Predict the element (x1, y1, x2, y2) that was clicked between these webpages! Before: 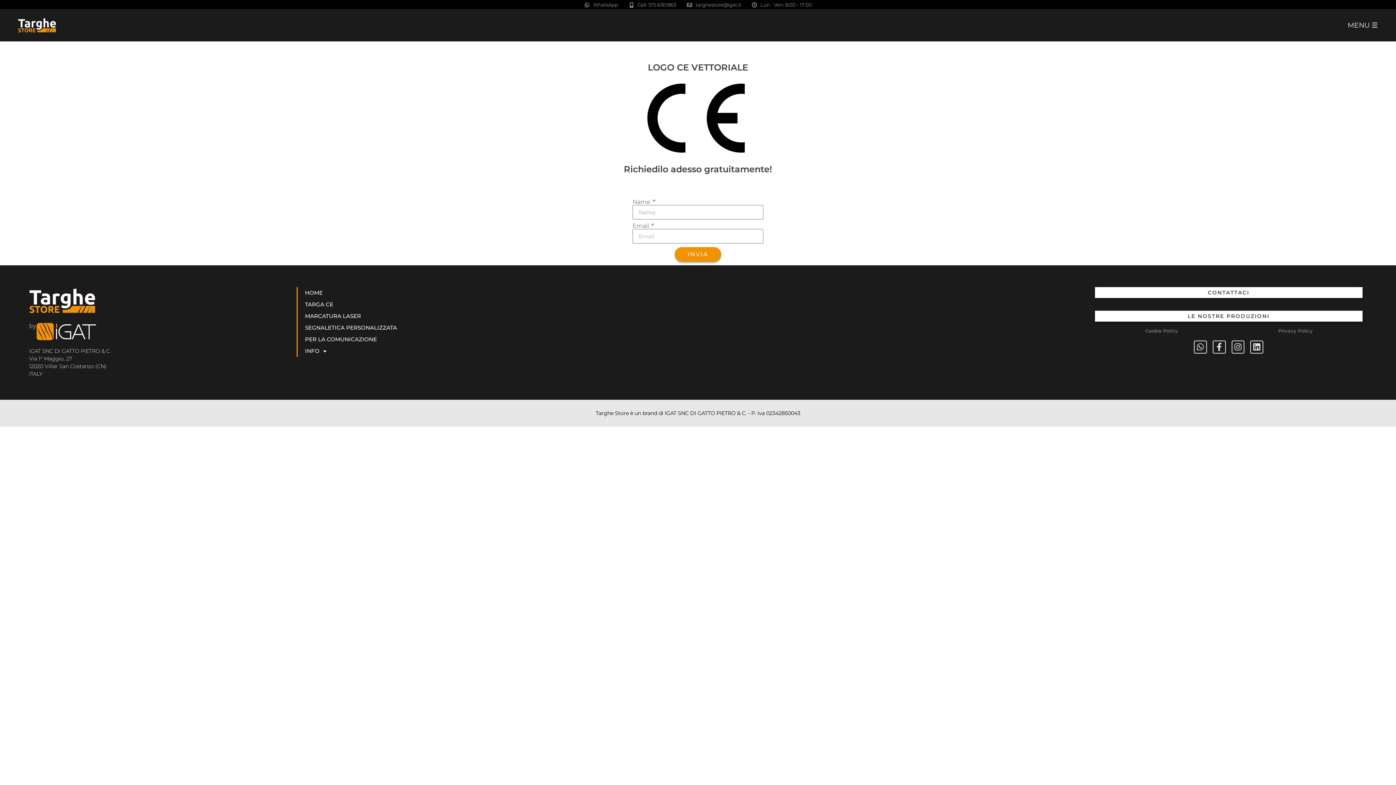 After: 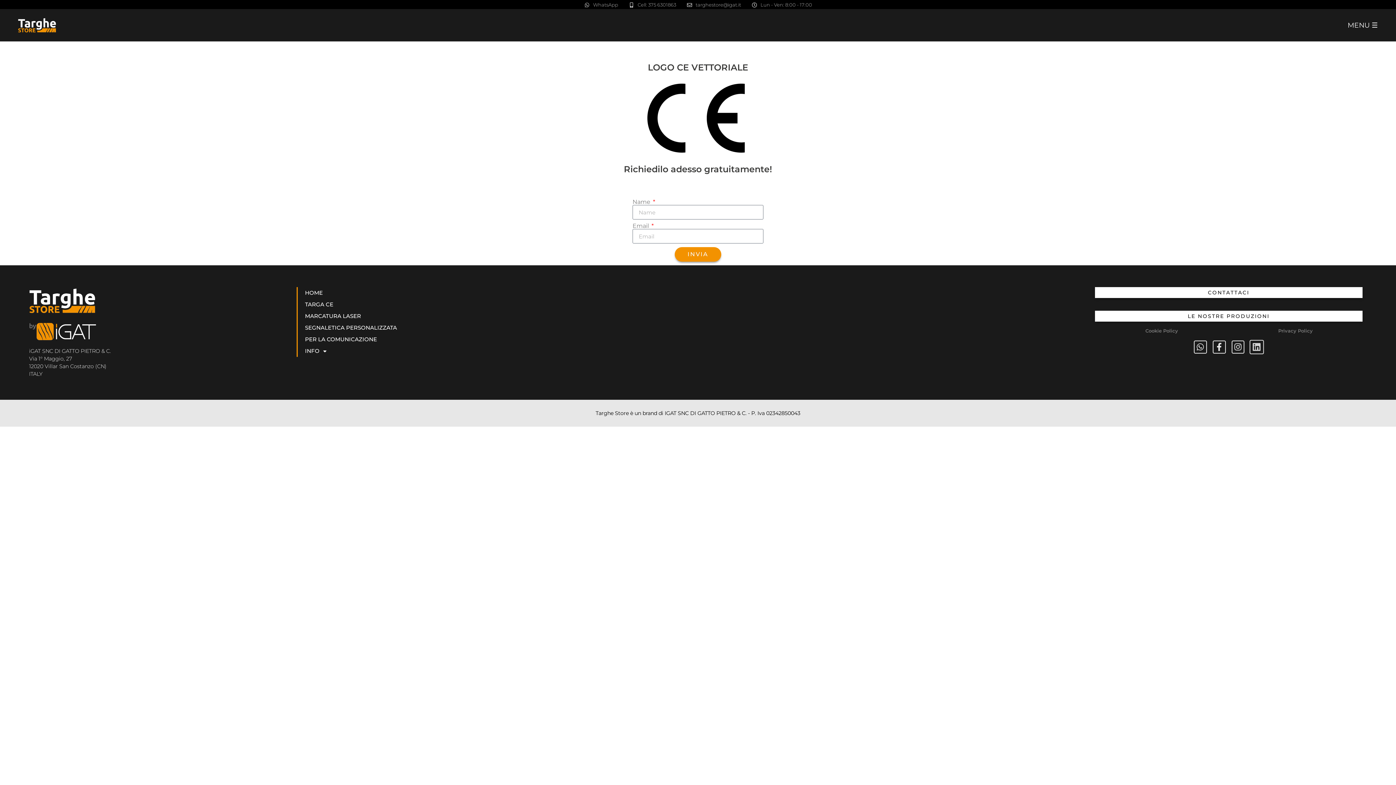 Action: bbox: (1250, 340, 1263, 353) label: Linkedin